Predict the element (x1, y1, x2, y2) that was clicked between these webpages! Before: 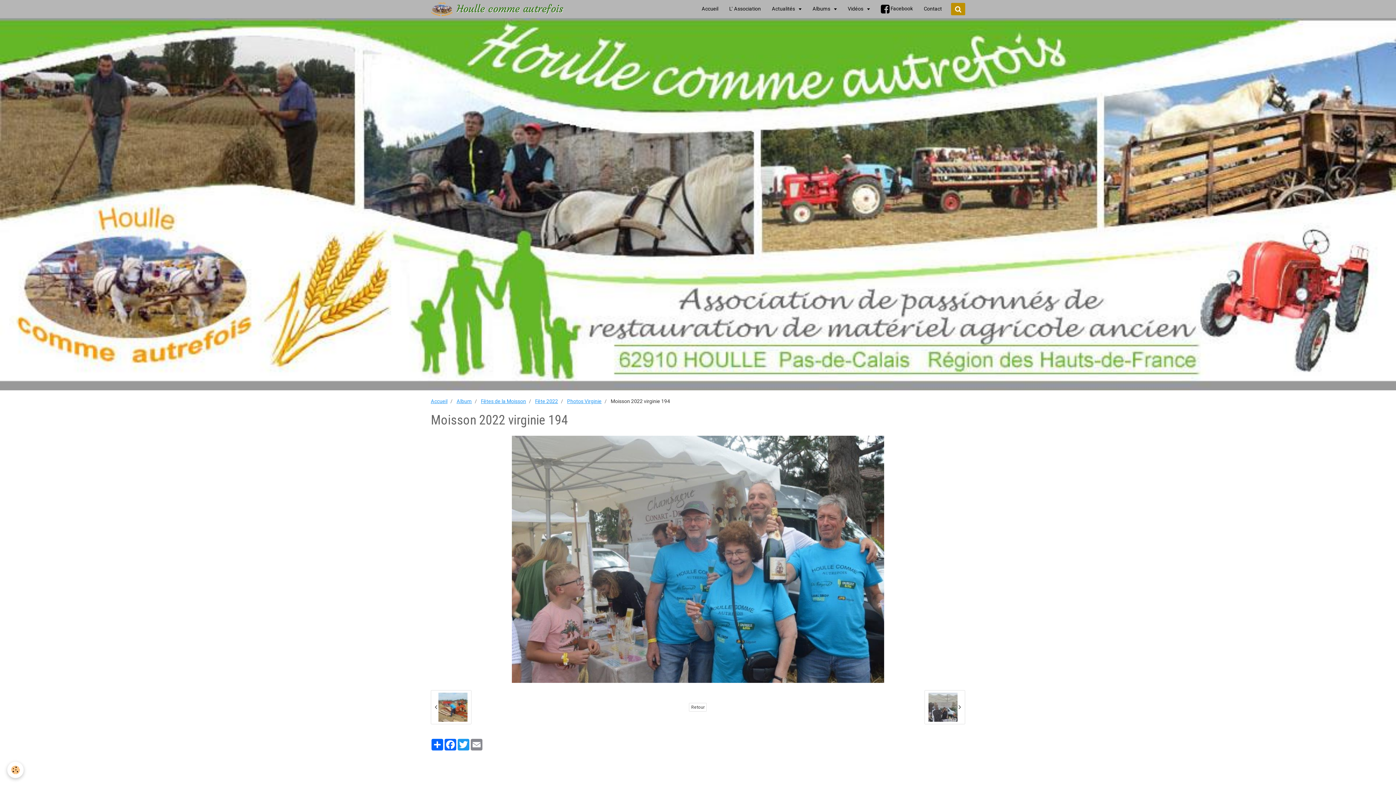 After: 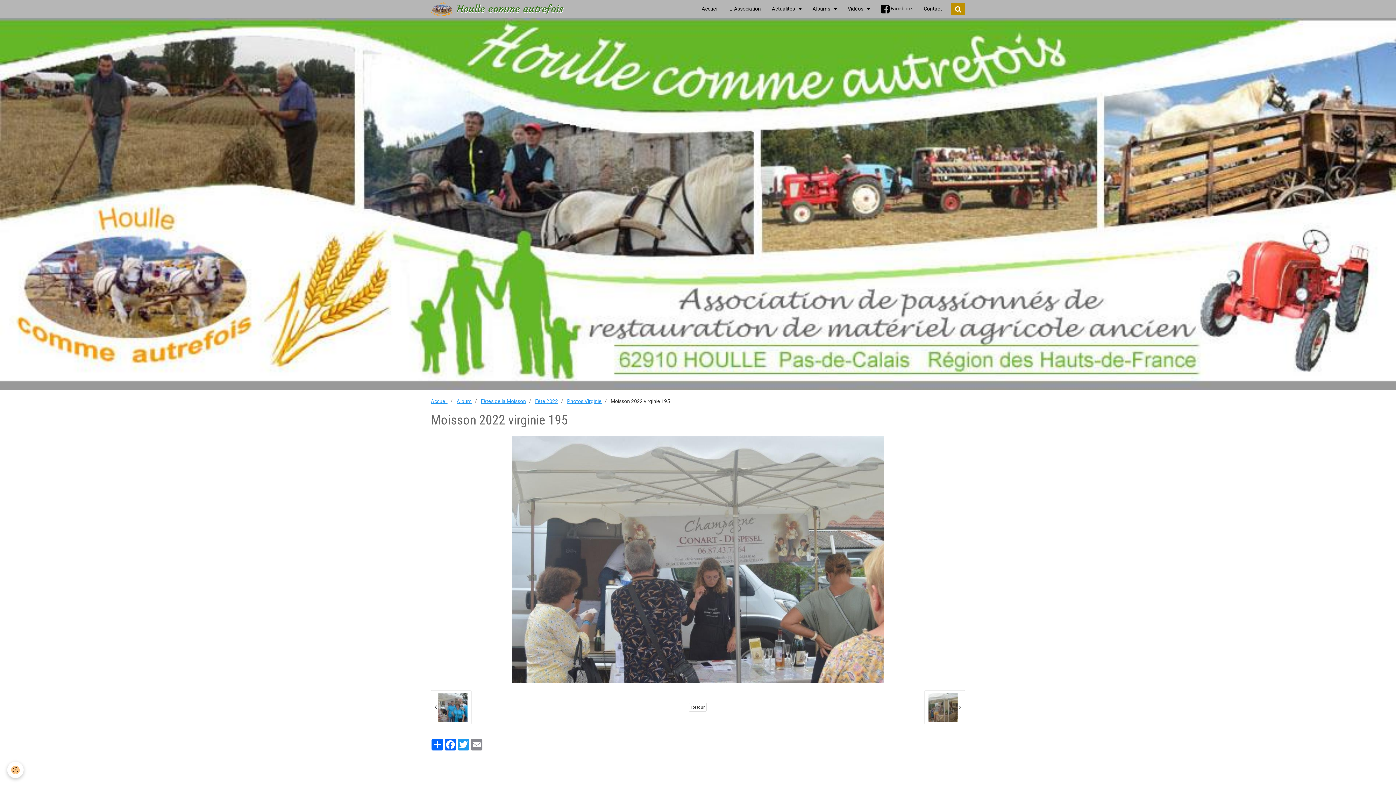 Action: bbox: (924, 690, 965, 724) label:  